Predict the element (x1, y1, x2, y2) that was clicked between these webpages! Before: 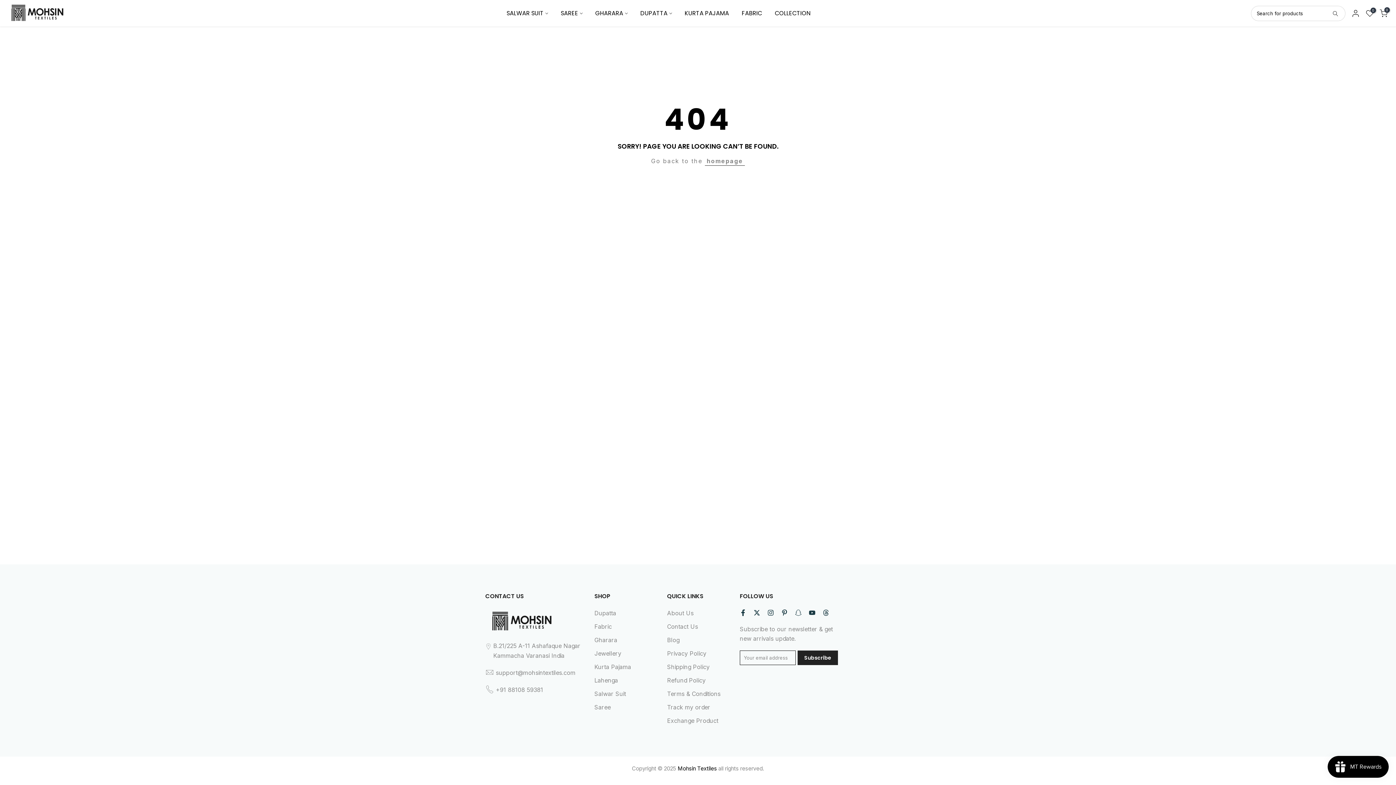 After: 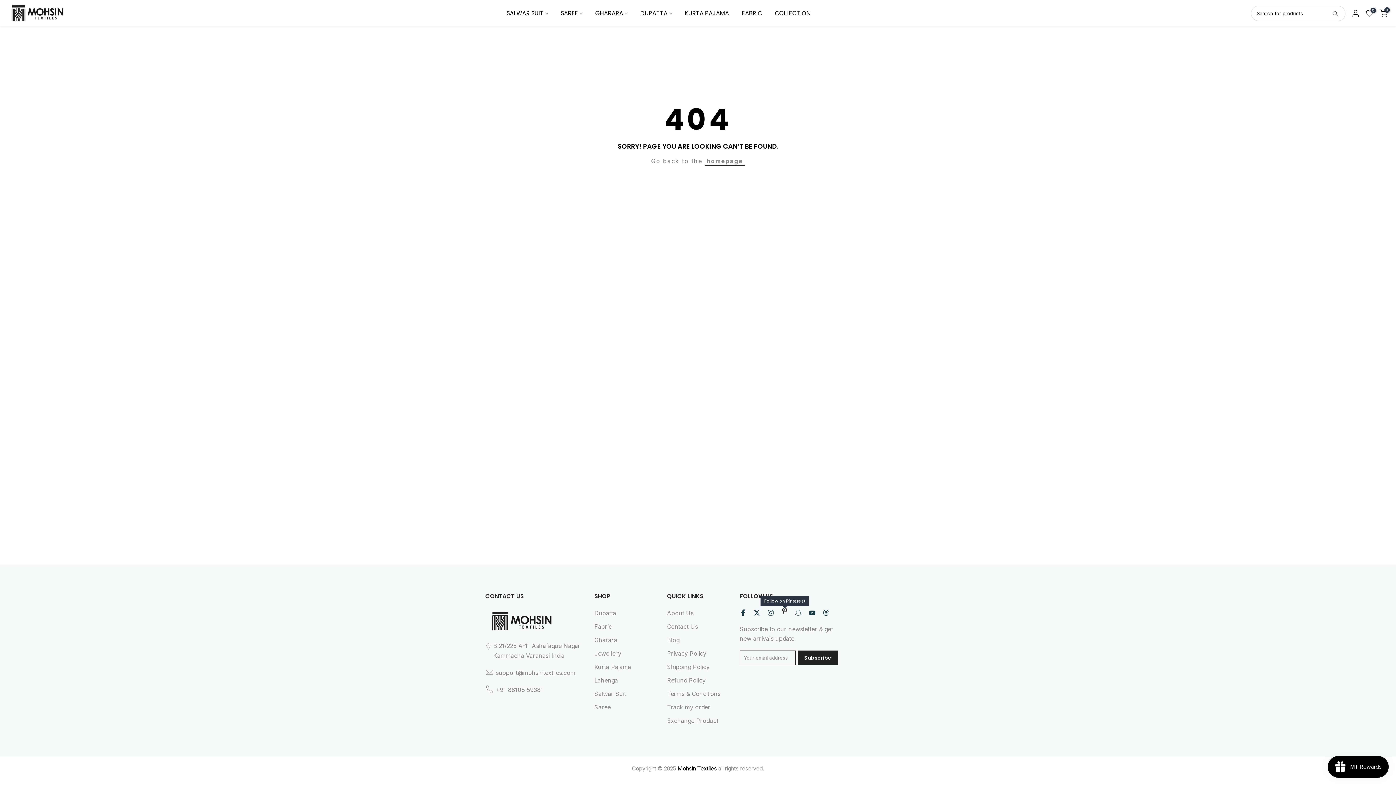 Action: bbox: (781, 608, 788, 617)